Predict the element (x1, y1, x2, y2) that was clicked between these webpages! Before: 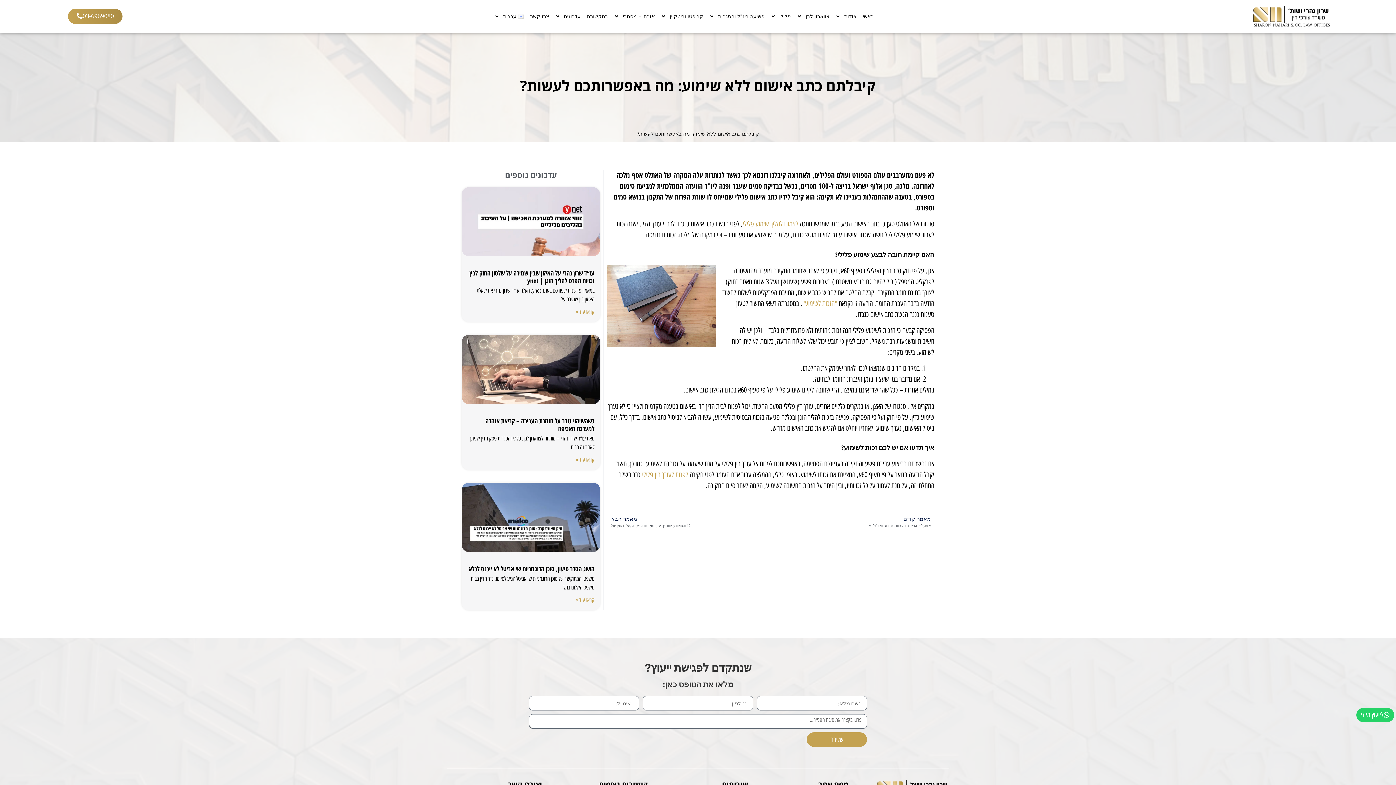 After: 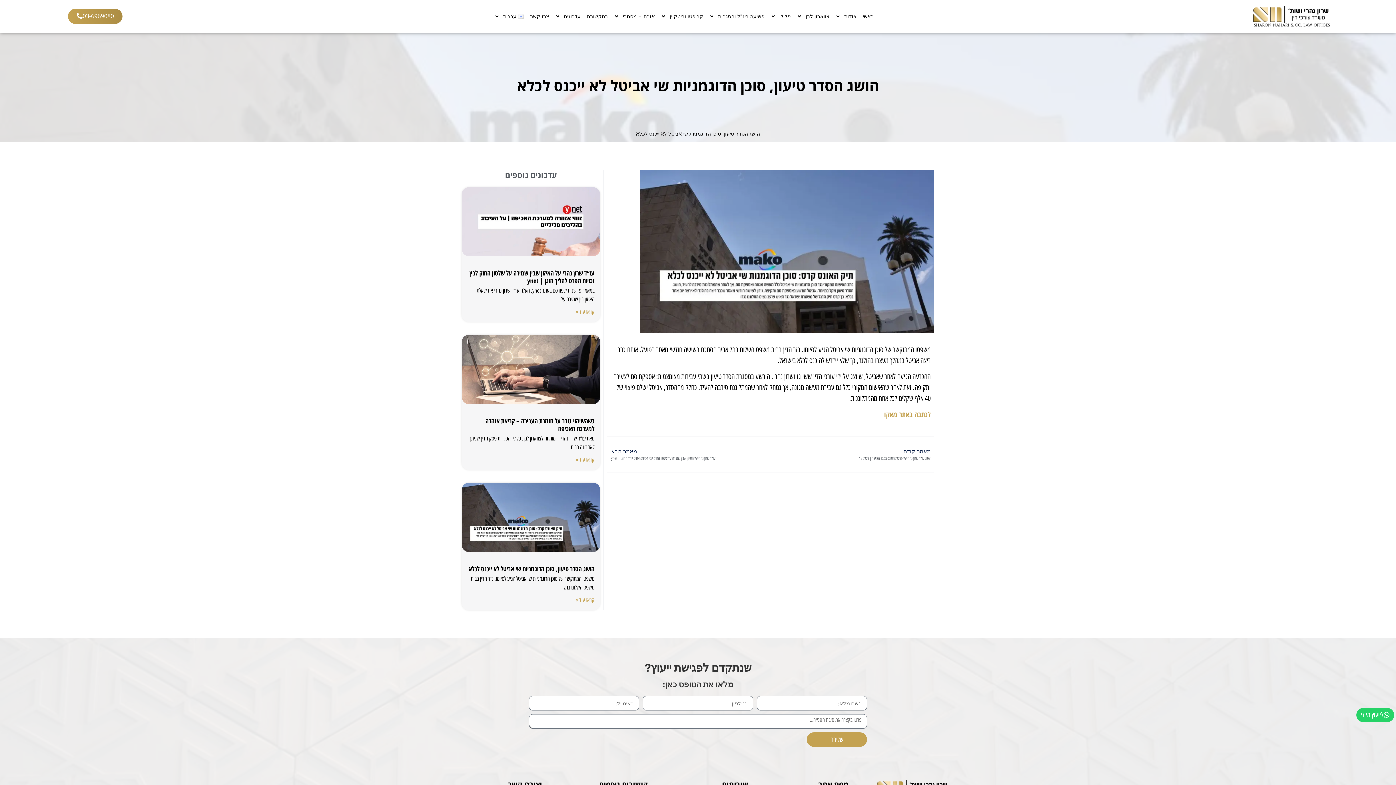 Action: bbox: (461, 482, 600, 552)